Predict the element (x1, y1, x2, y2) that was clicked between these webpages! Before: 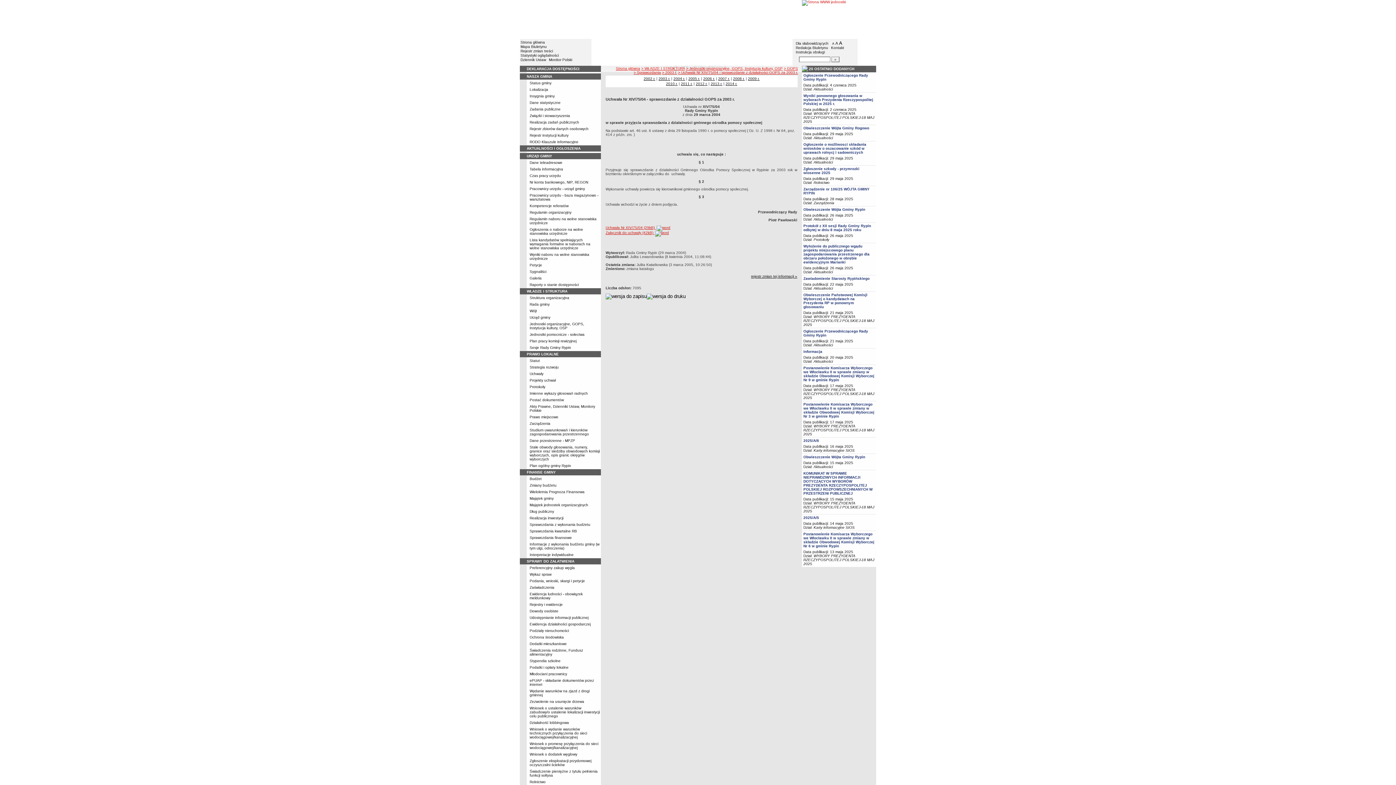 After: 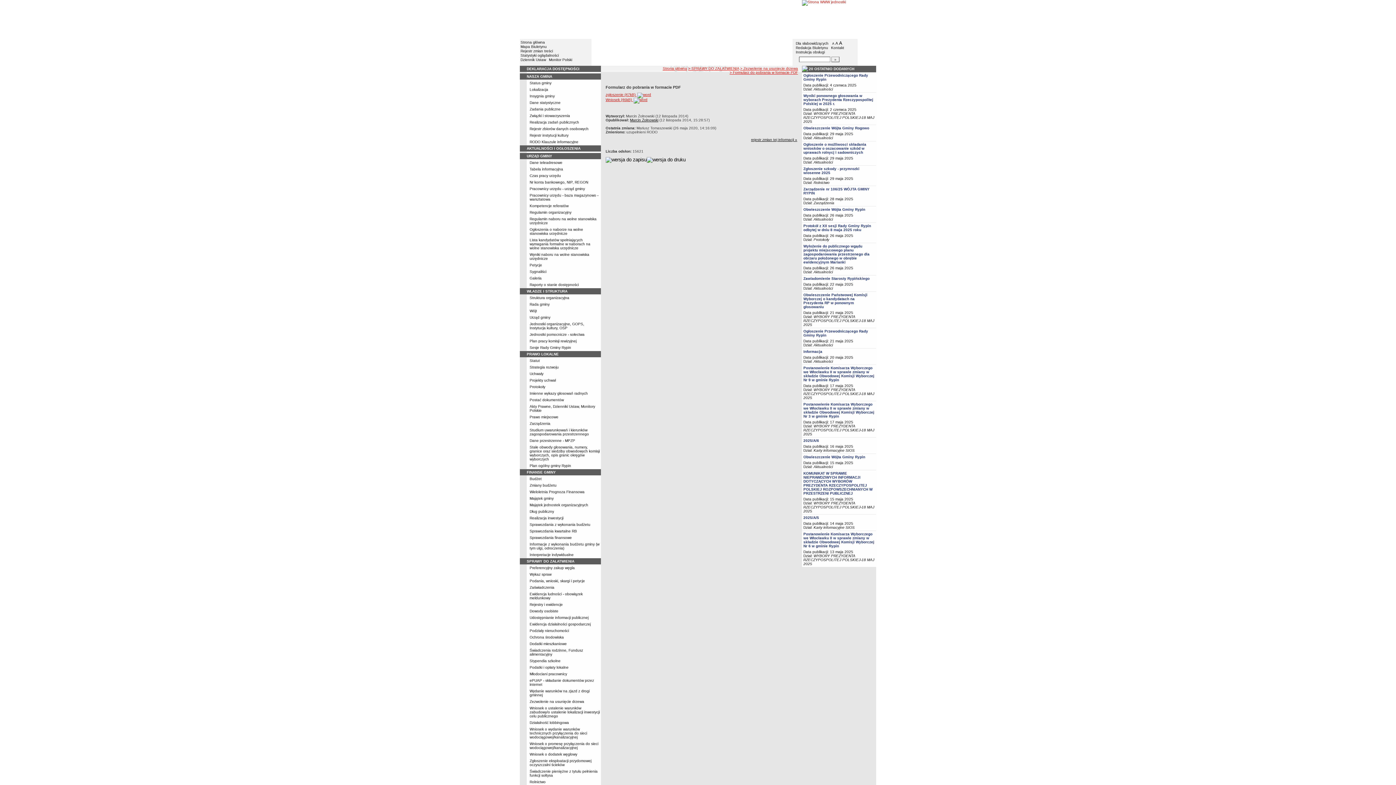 Action: bbox: (529, 700, 584, 704) label: Zezwolenie na usunięcie drzewa